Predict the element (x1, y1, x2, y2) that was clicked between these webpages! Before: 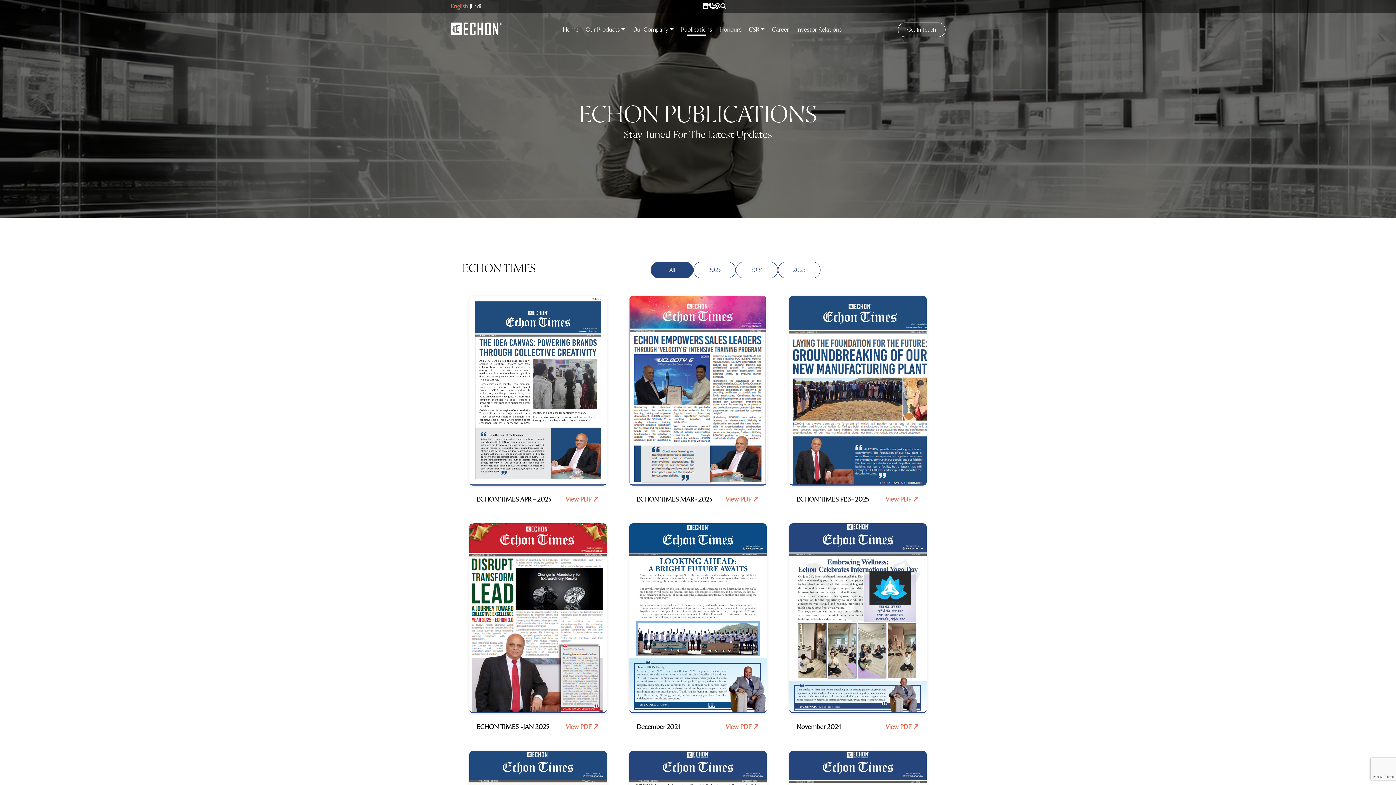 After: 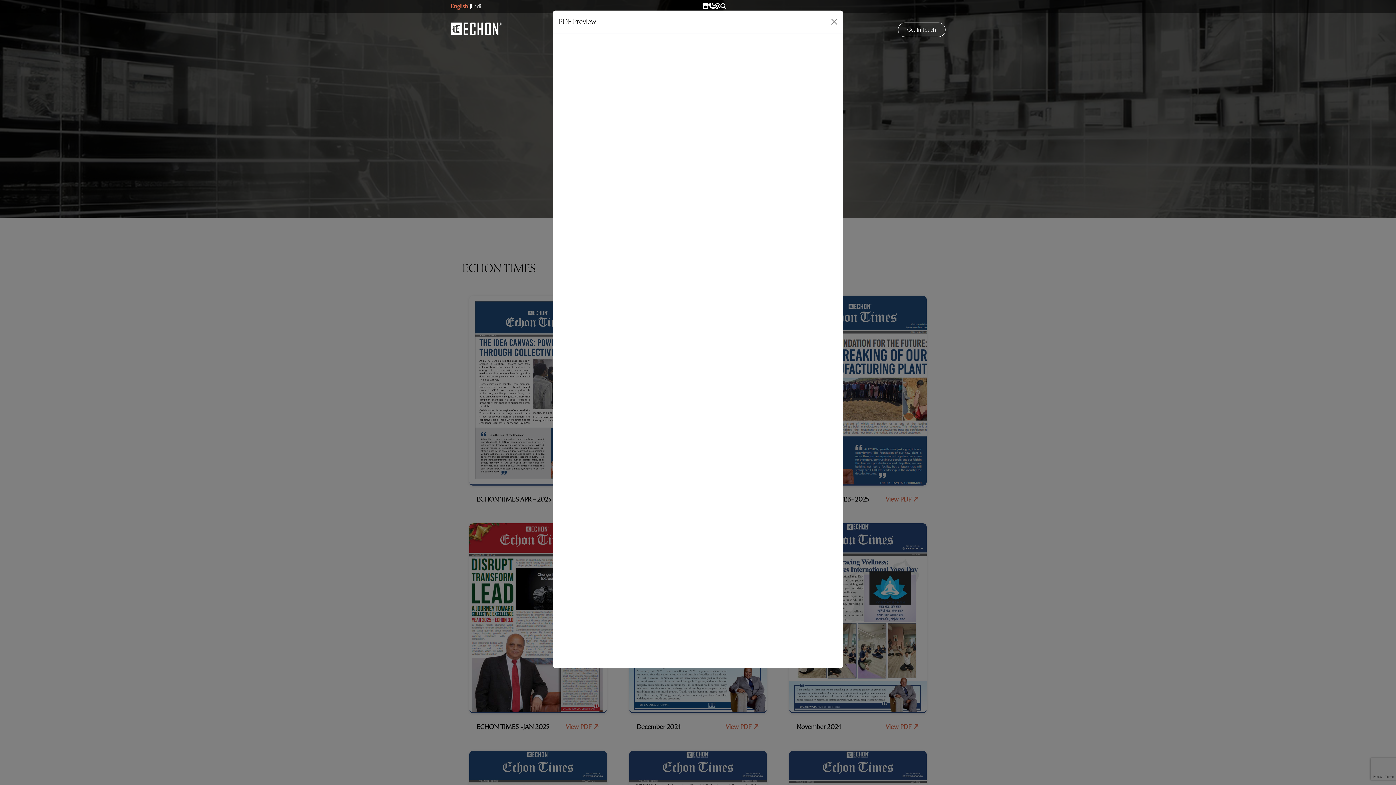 Action: label: View PDF  bbox: (565, 722, 599, 732)